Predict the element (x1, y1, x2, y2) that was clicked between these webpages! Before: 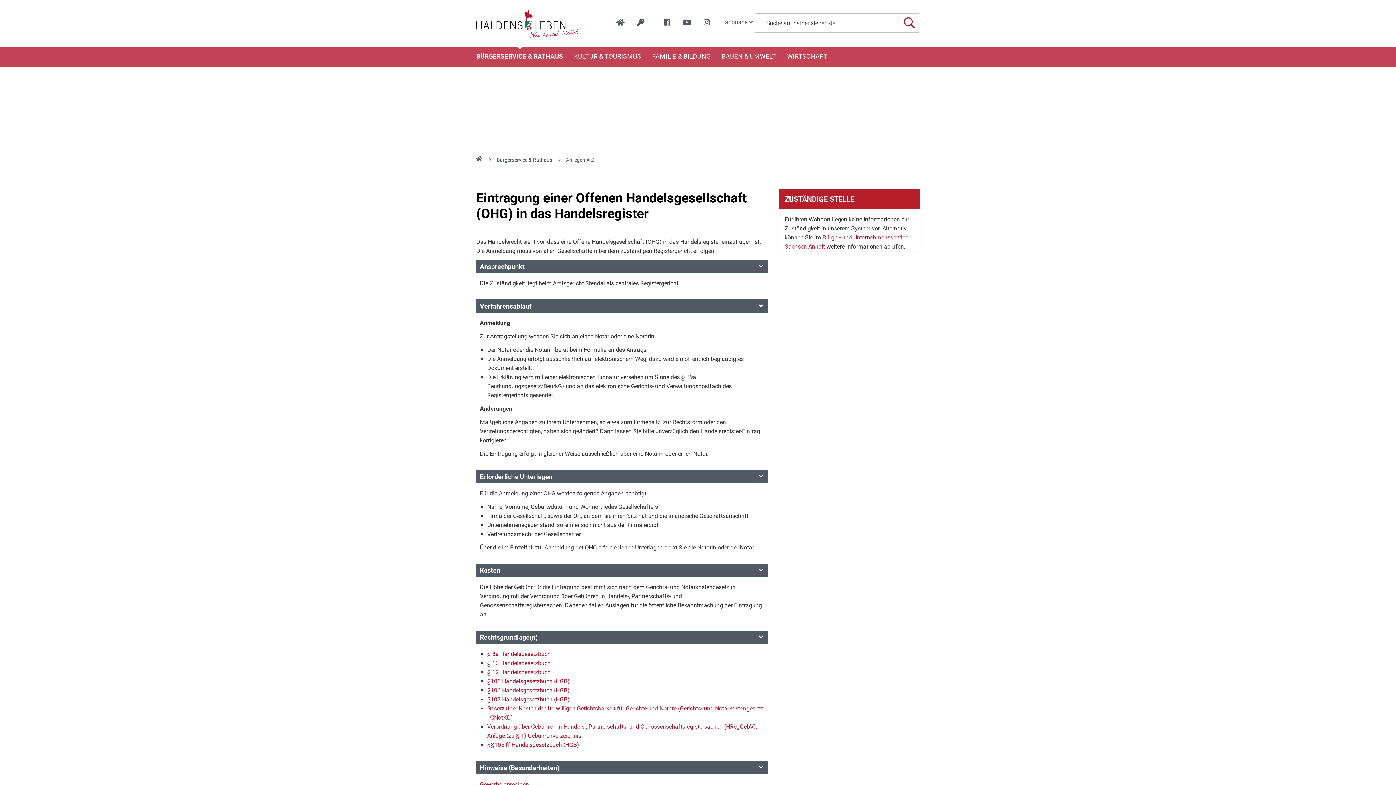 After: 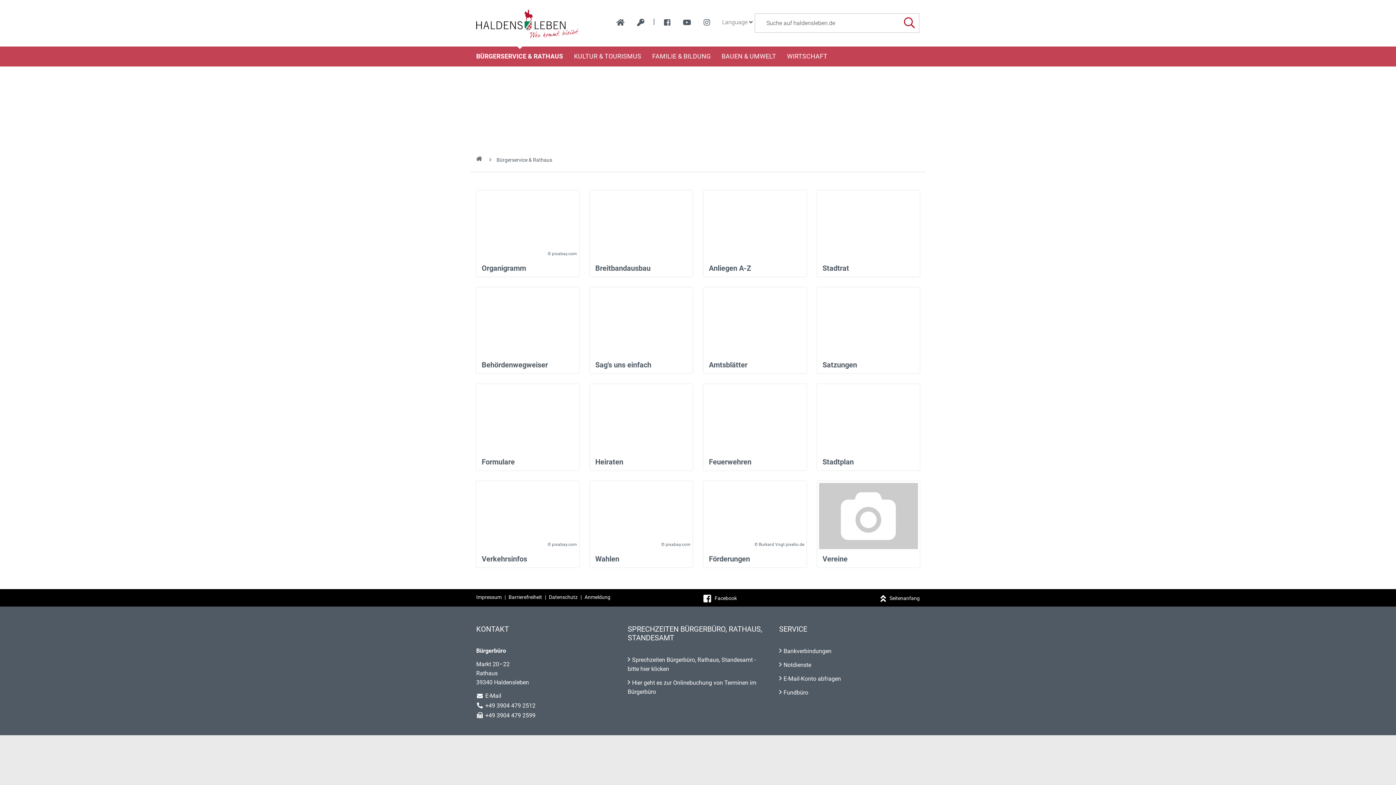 Action: label: BÜRGERSERVICE & RATHAUS bbox: (470, 46, 568, 66)